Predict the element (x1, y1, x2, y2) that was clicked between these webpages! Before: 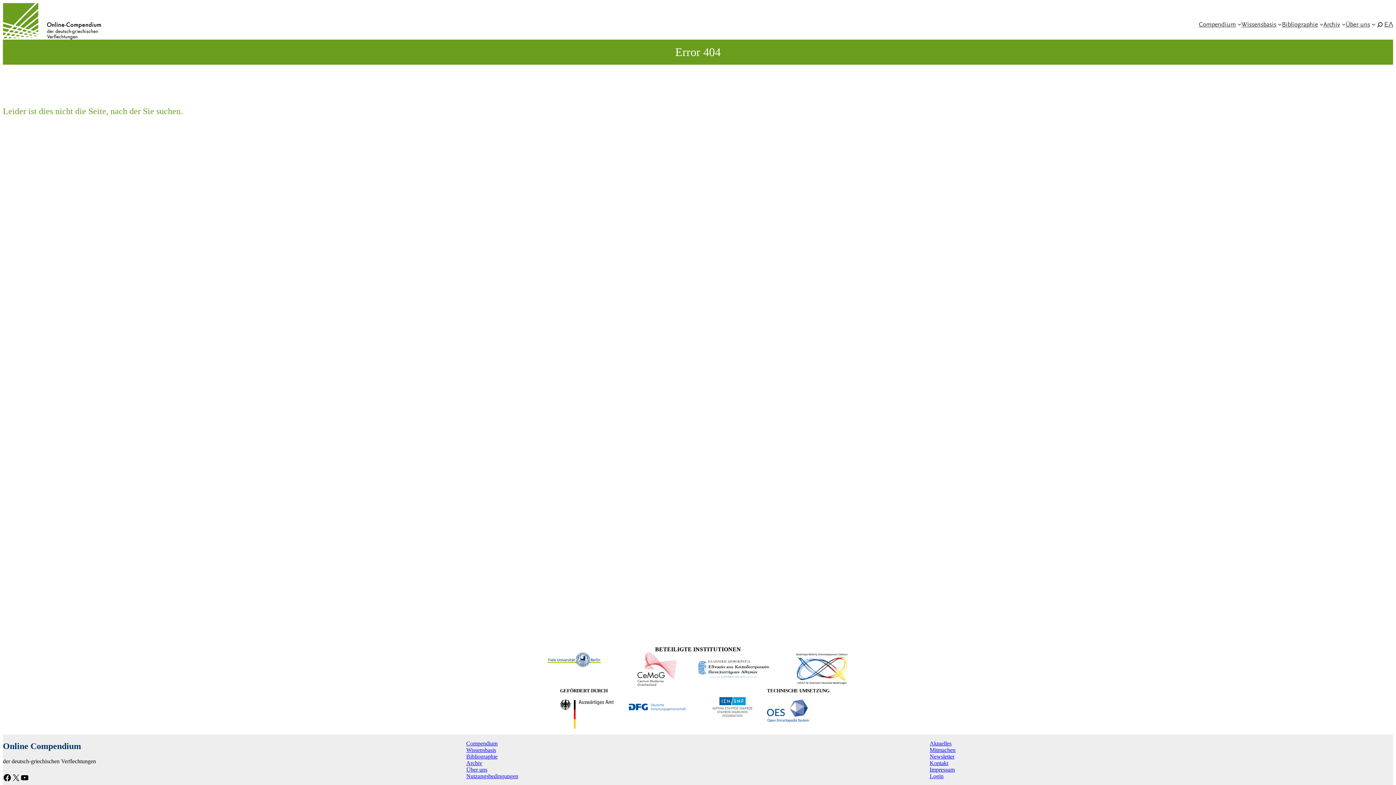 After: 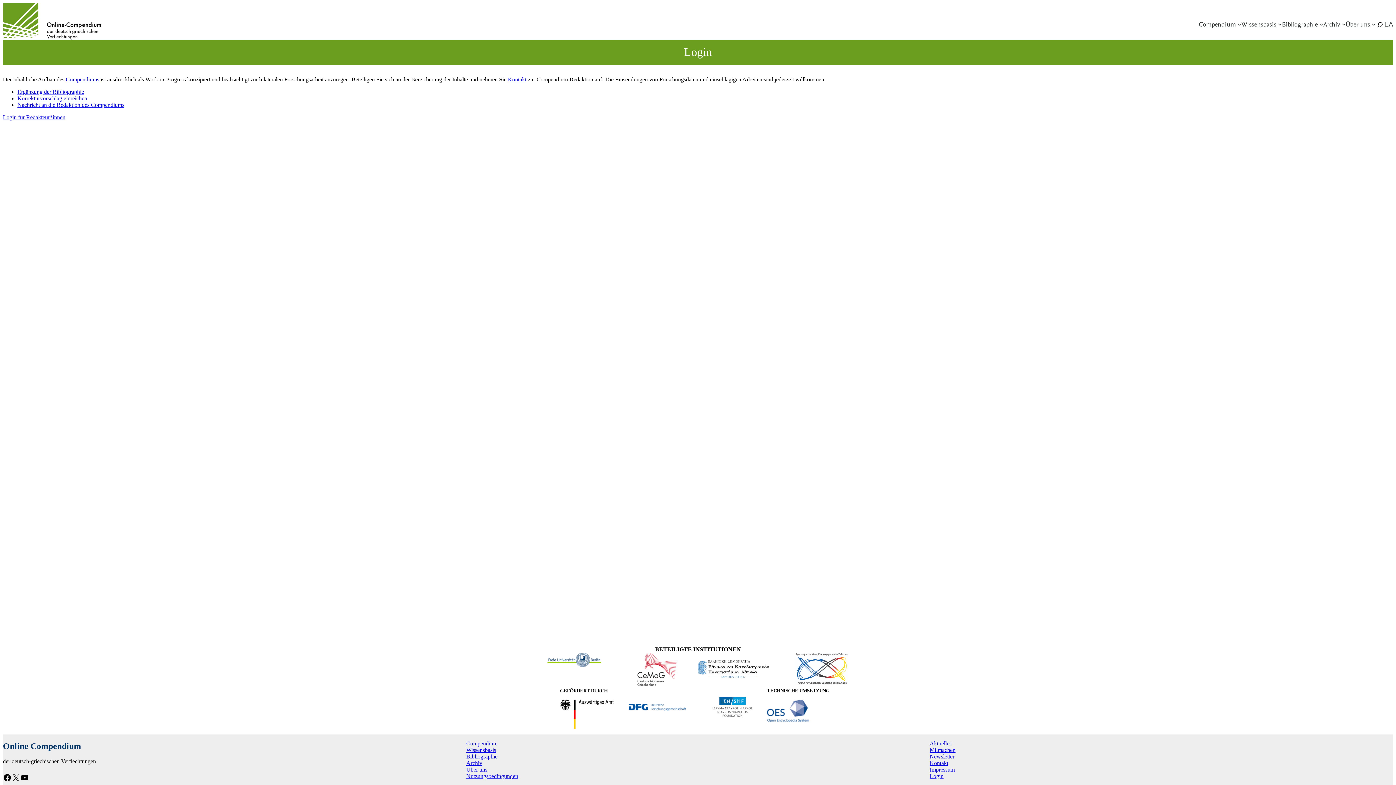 Action: bbox: (929, 773, 943, 779) label: Login